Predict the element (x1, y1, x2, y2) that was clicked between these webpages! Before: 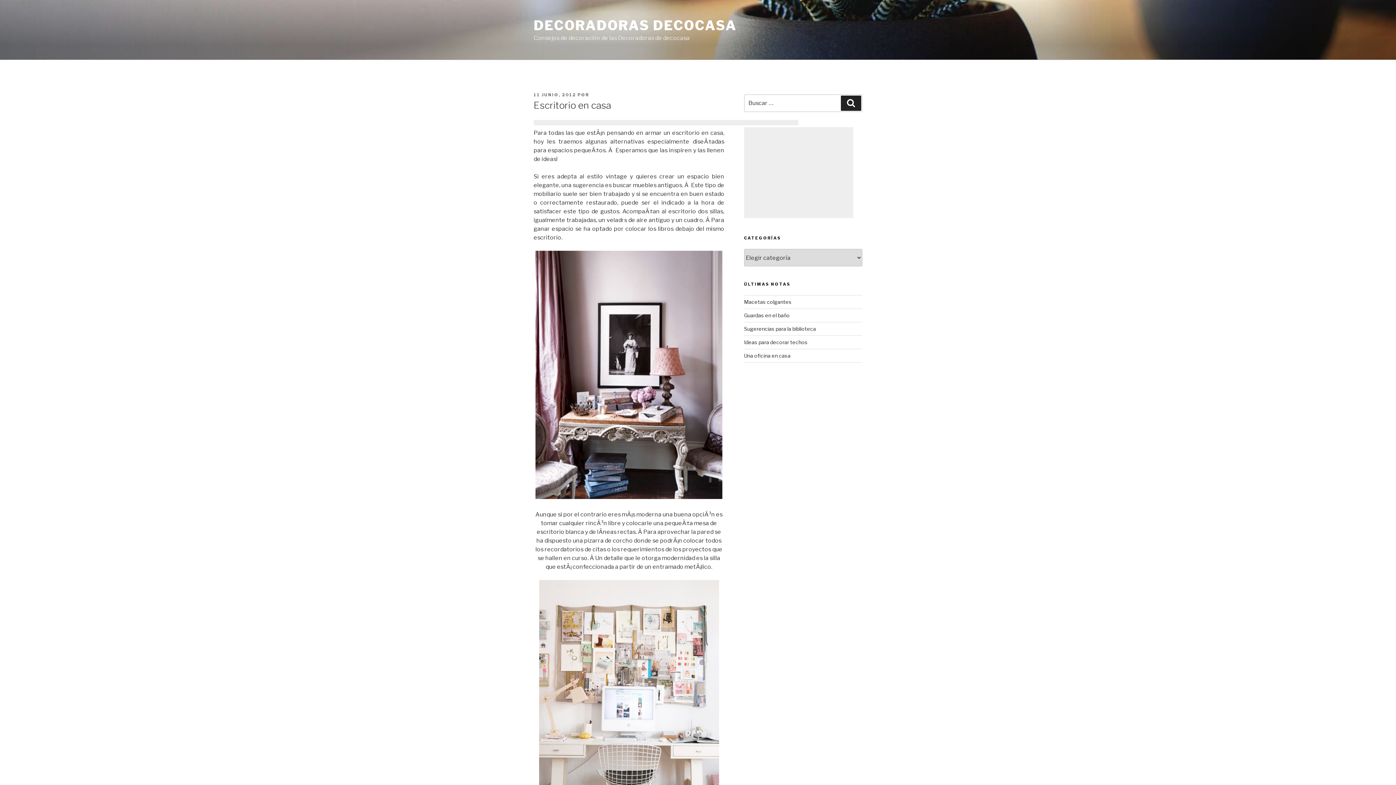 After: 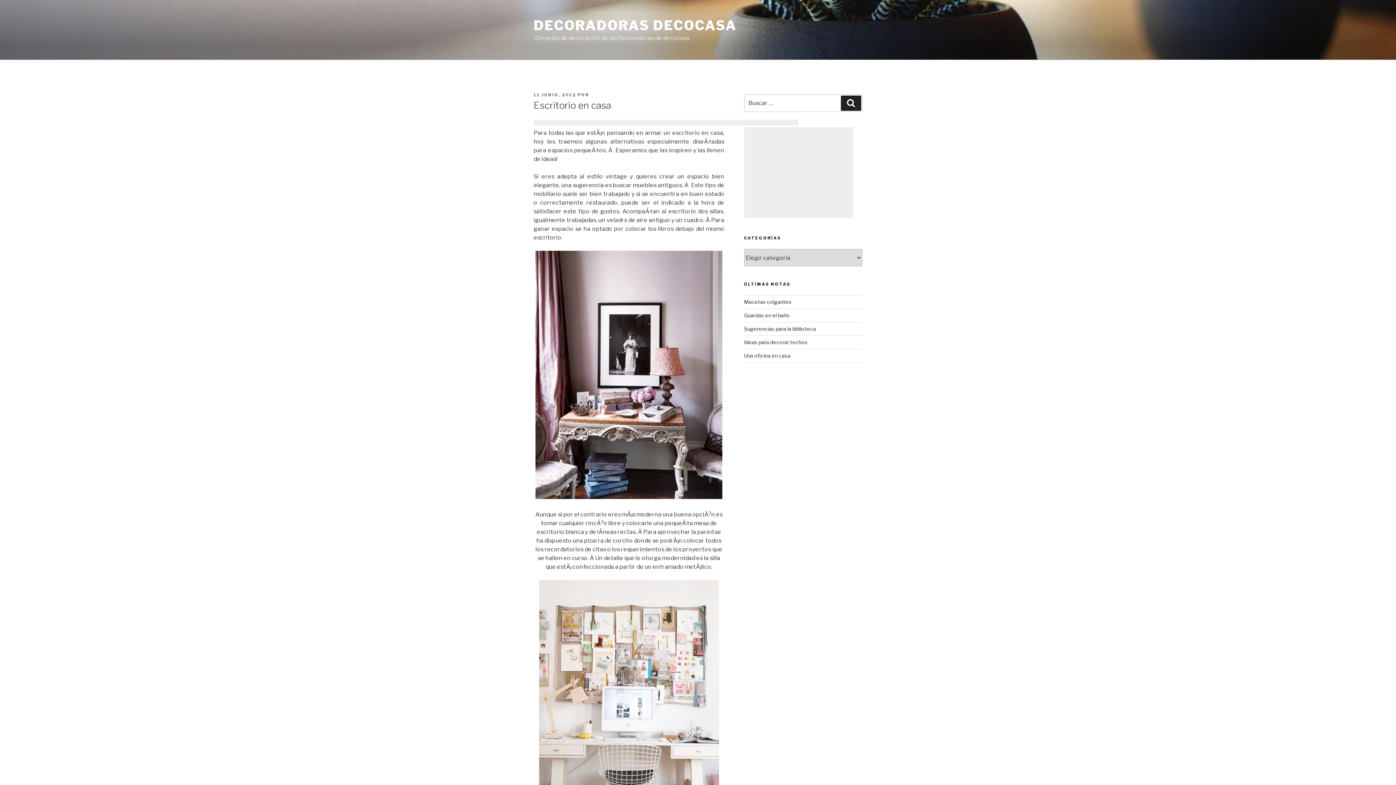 Action: label: 11 JUNIO, 2012 bbox: (533, 92, 576, 97)